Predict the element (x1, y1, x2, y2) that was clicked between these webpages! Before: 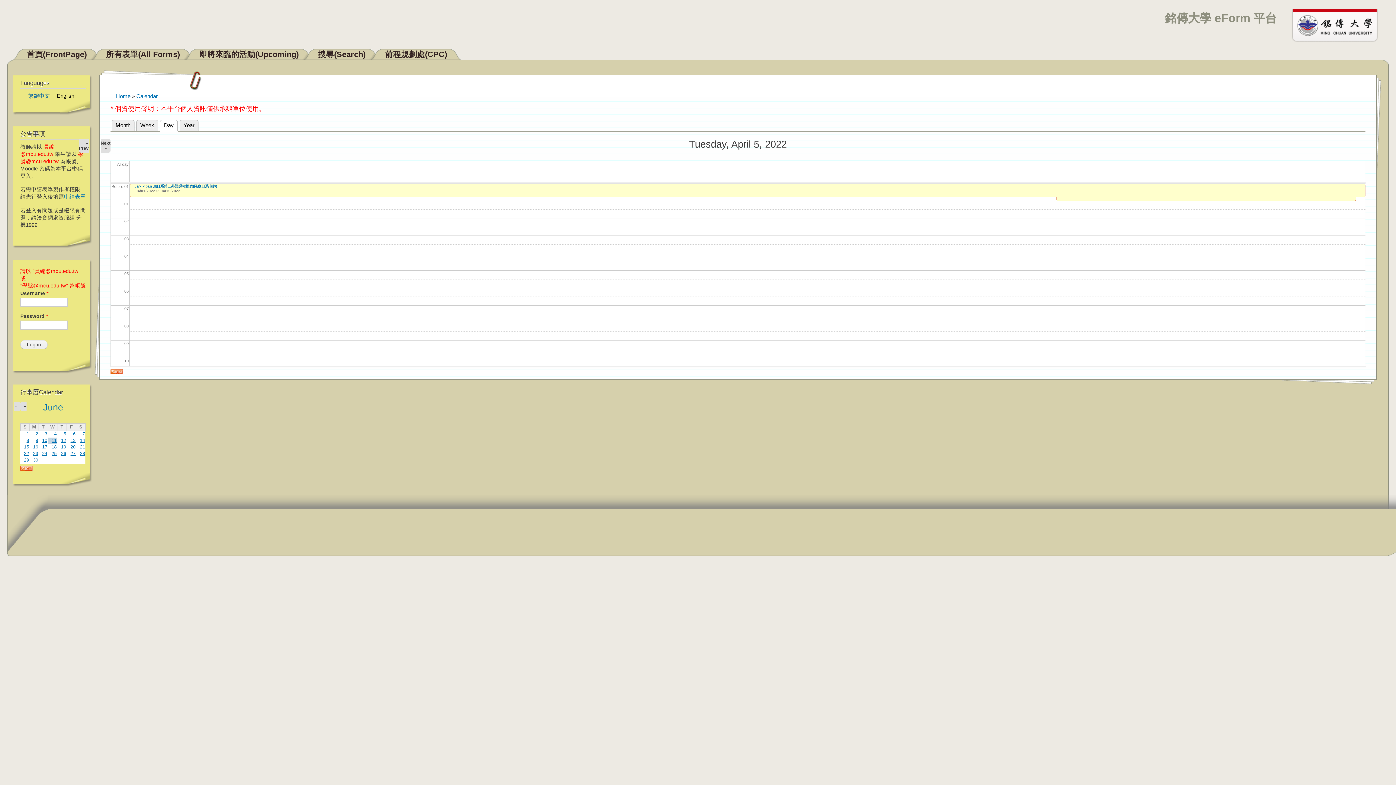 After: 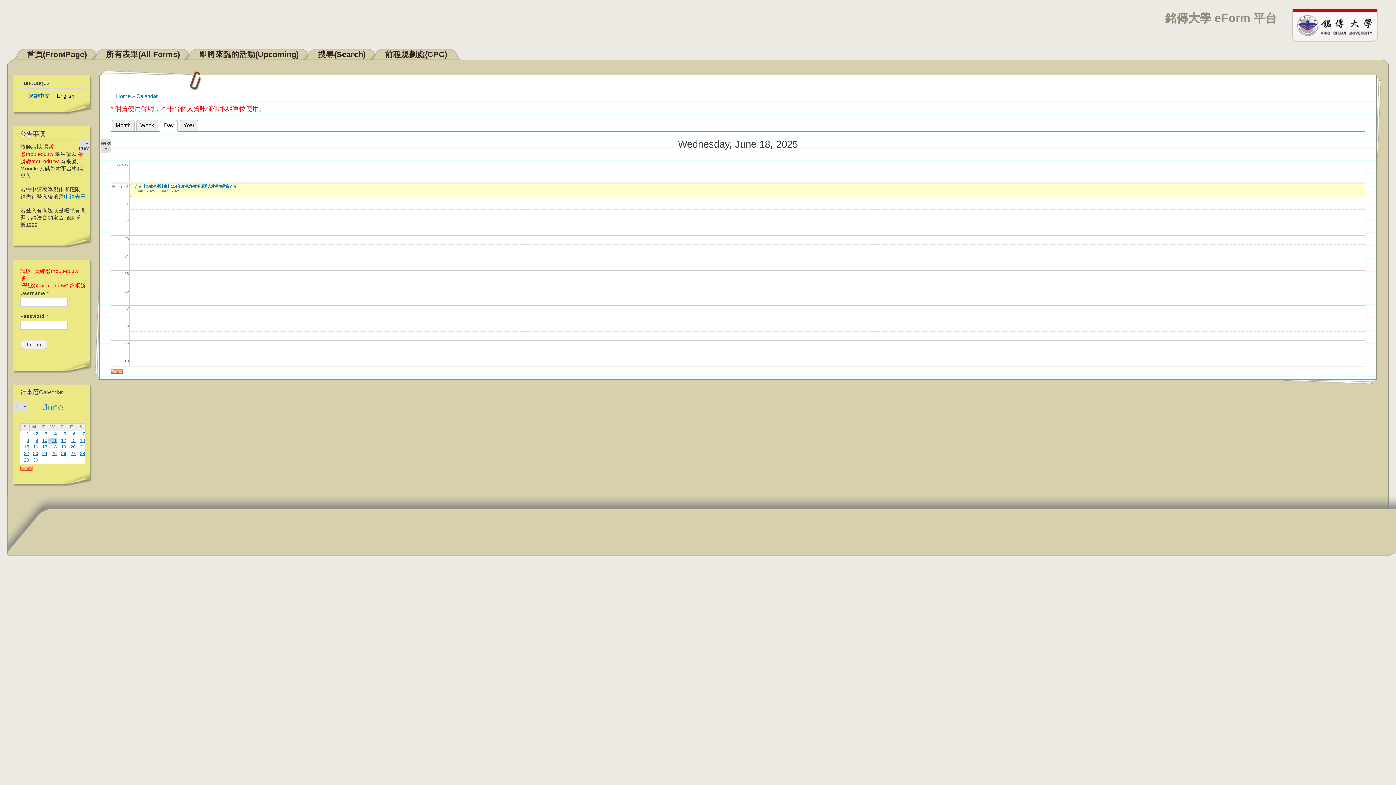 Action: label: 18 bbox: (51, 444, 56, 449)